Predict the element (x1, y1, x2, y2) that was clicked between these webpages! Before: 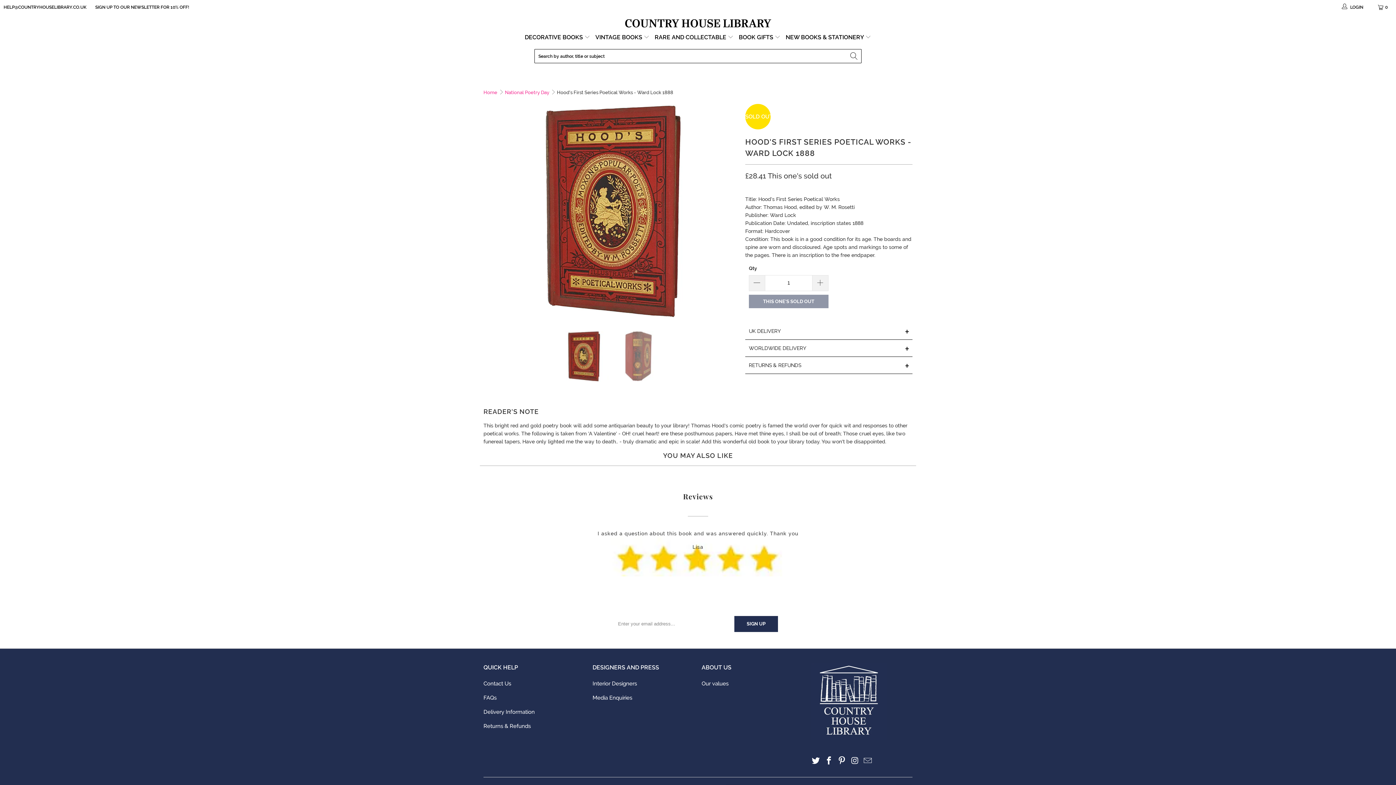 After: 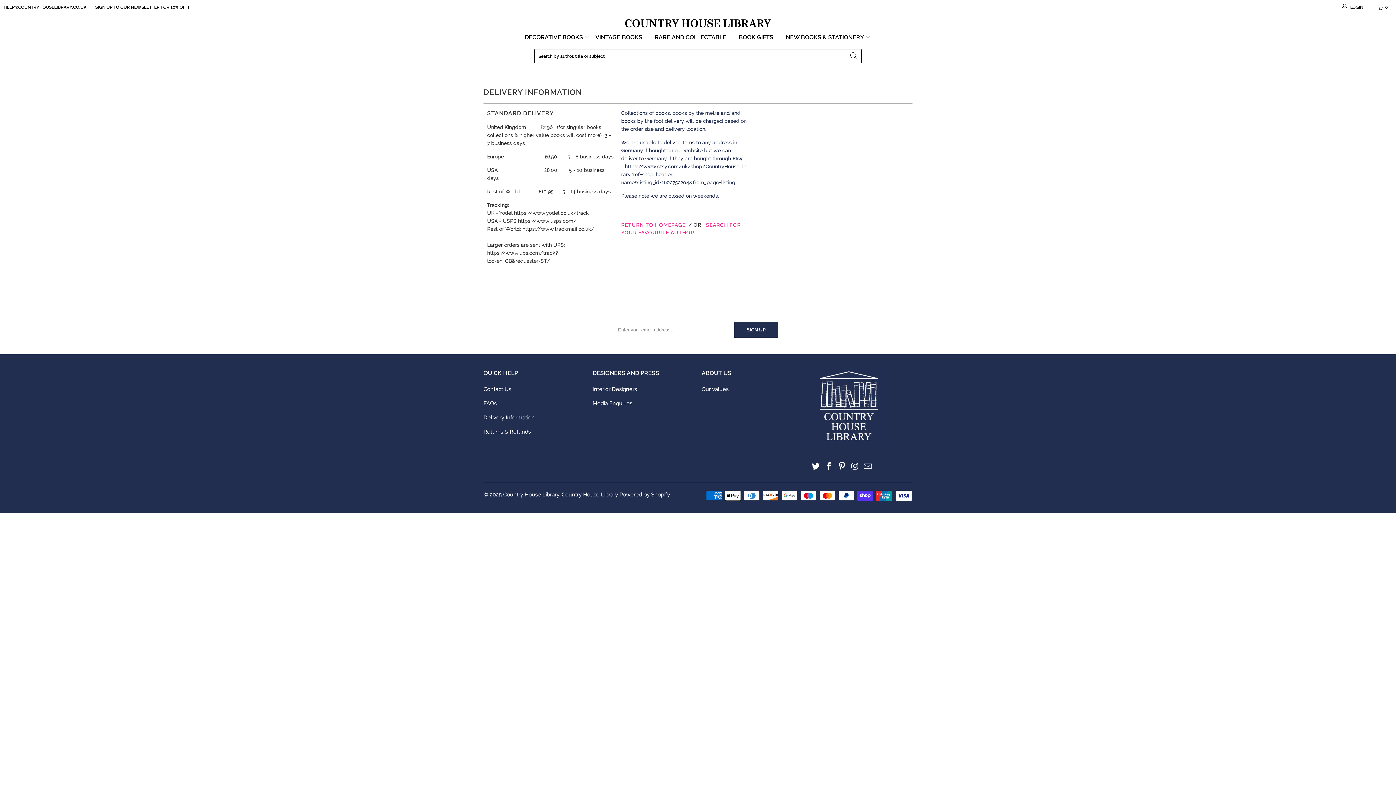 Action: label: Delivery Information bbox: (483, 709, 534, 715)